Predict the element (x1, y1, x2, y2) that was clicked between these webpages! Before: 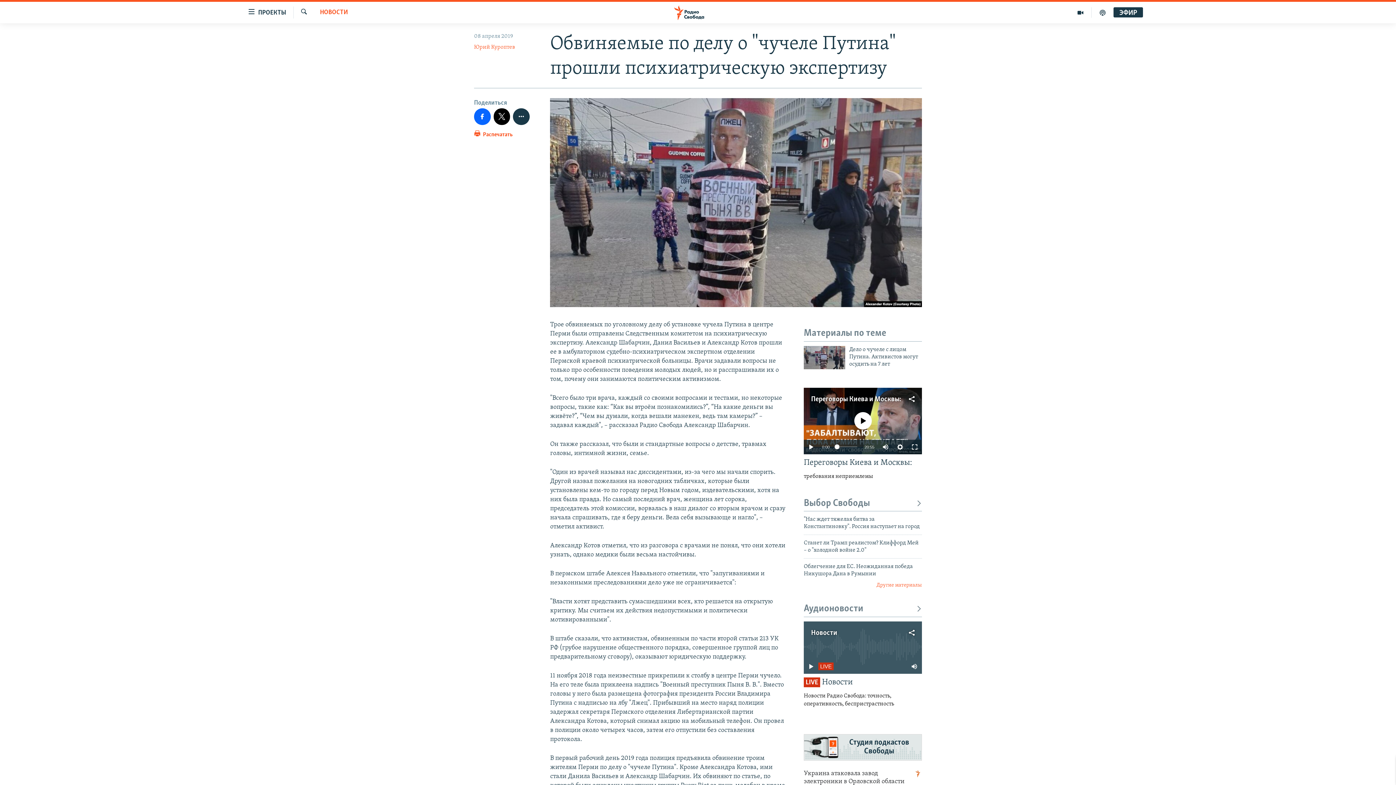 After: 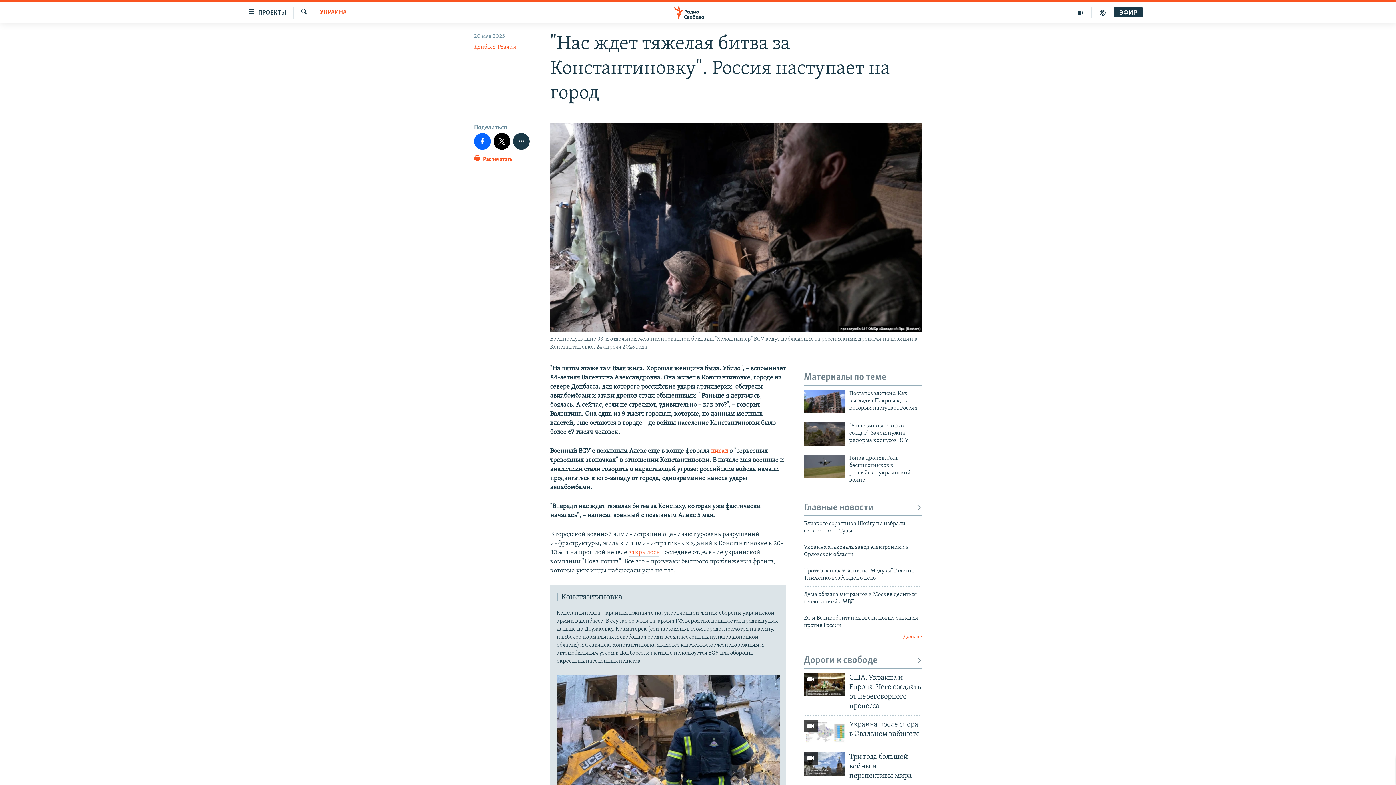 Action: bbox: (804, 516, 922, 534) label: "Нас ждет тяжелая битва за Константиновку". Россия наступает на город